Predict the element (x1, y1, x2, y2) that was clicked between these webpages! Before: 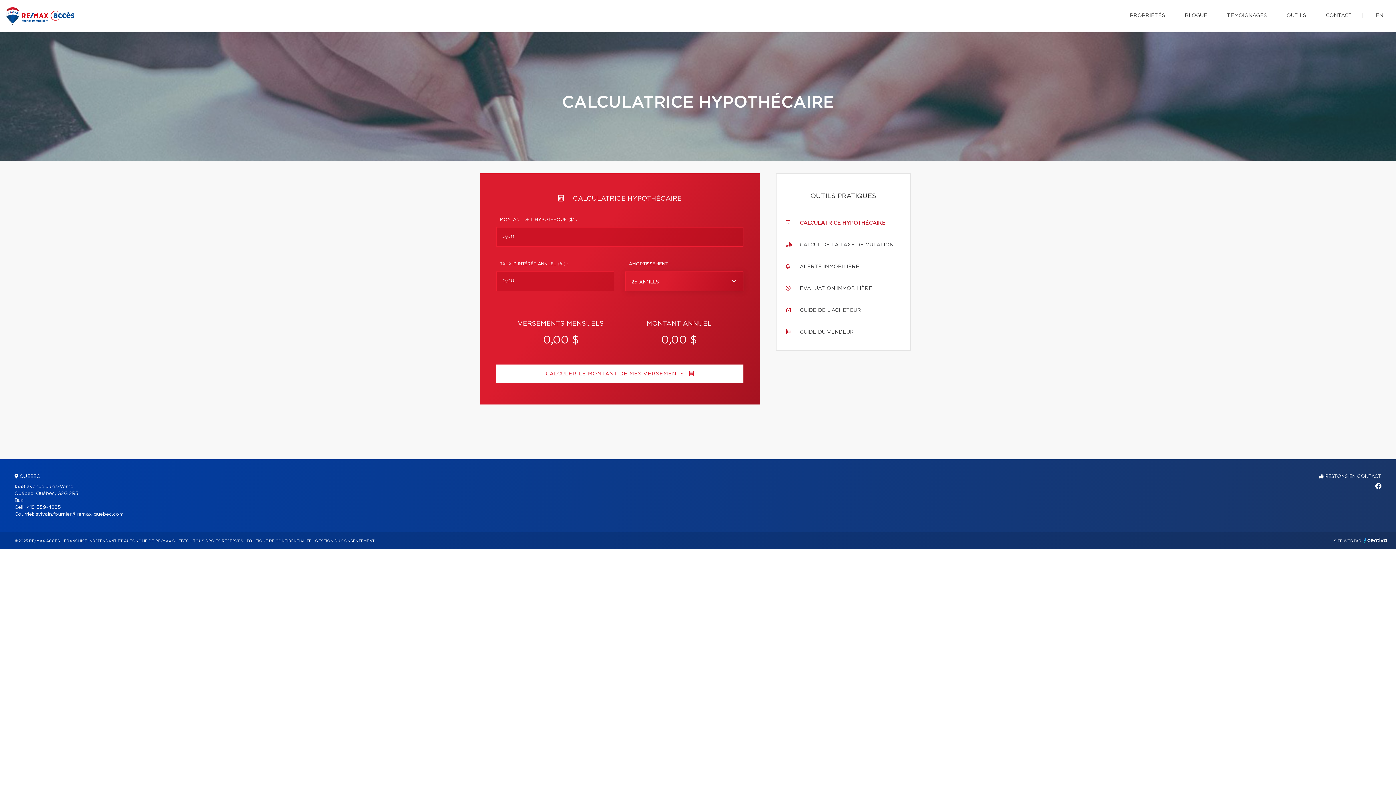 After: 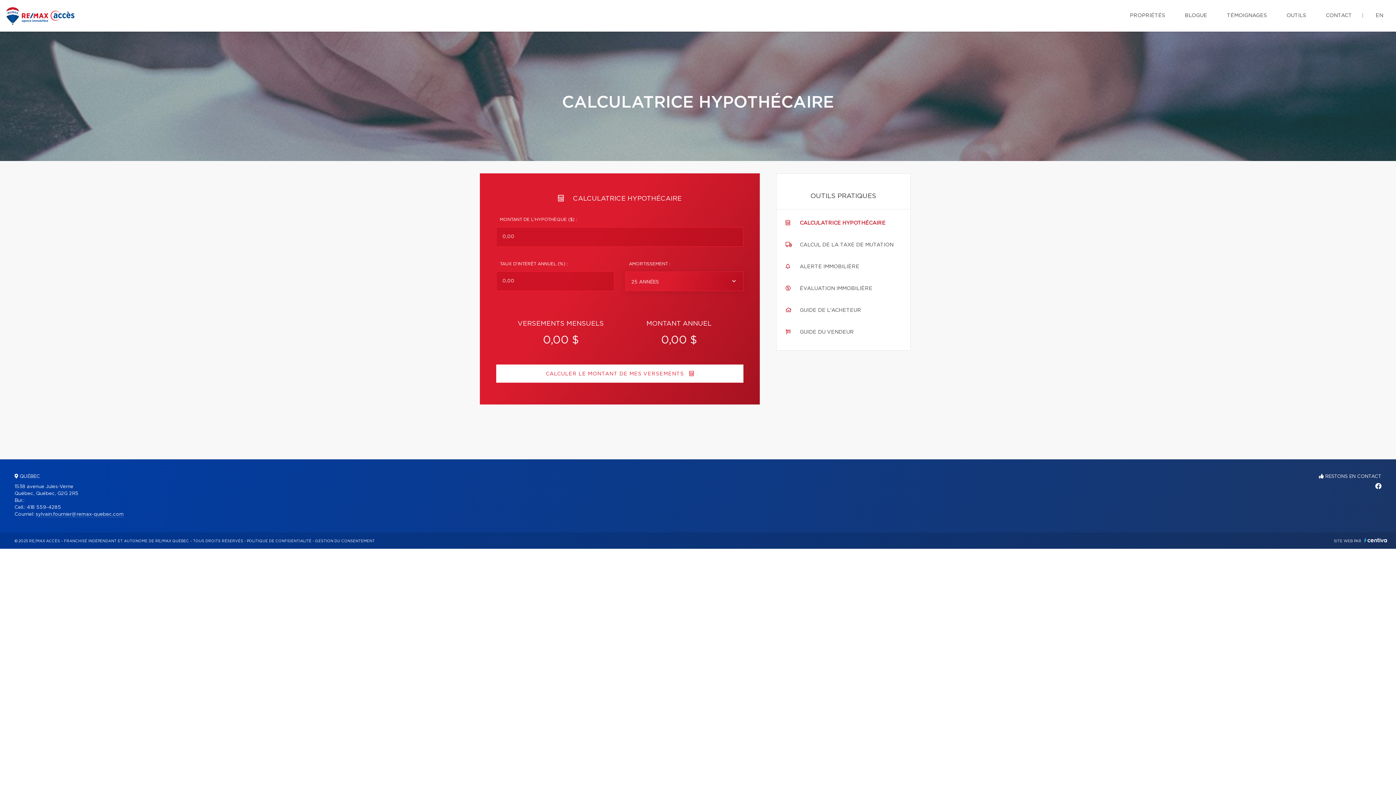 Action: bbox: (35, 512, 124, 517) label: sylvain.fournier@remax-quebec.com